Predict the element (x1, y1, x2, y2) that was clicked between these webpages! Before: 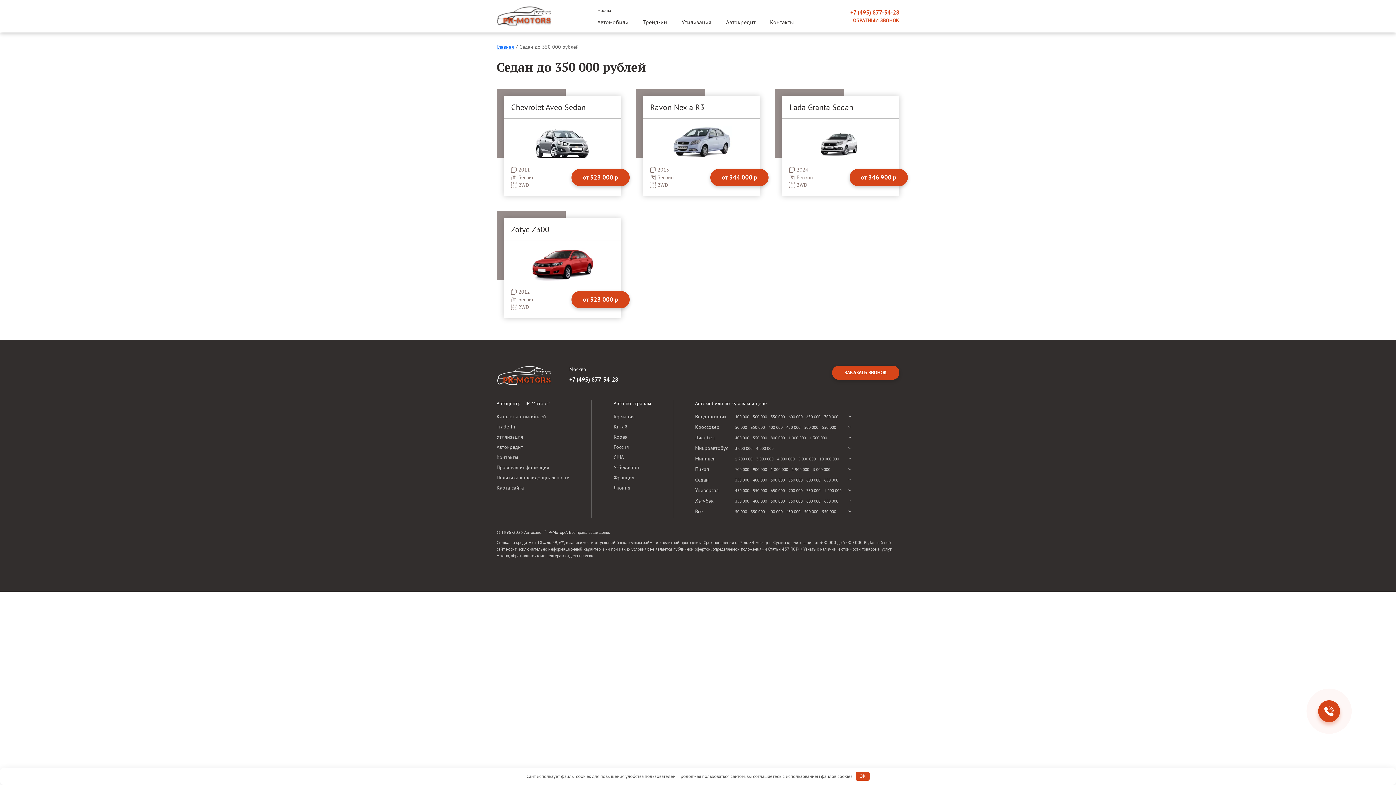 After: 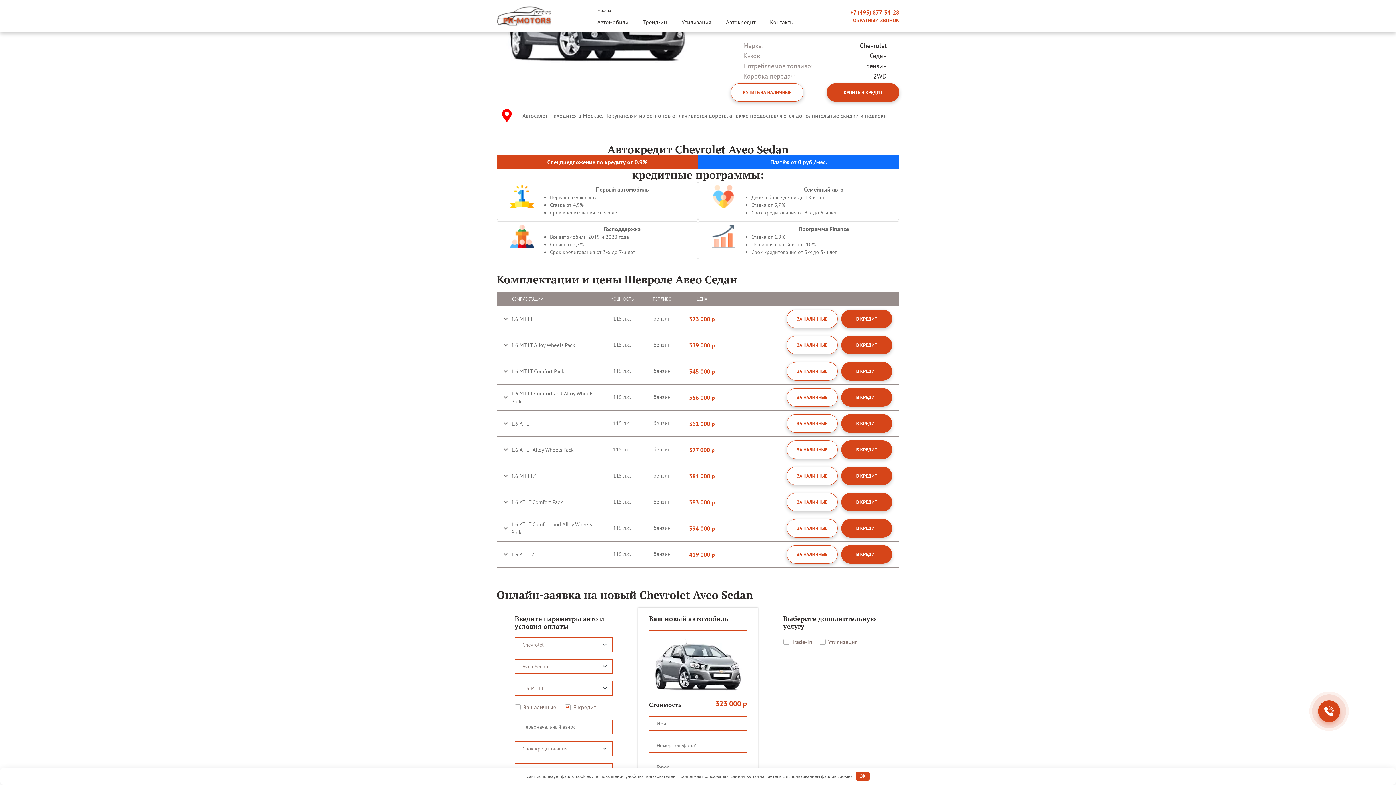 Action: label: от 323 000 р bbox: (571, 169, 629, 186)